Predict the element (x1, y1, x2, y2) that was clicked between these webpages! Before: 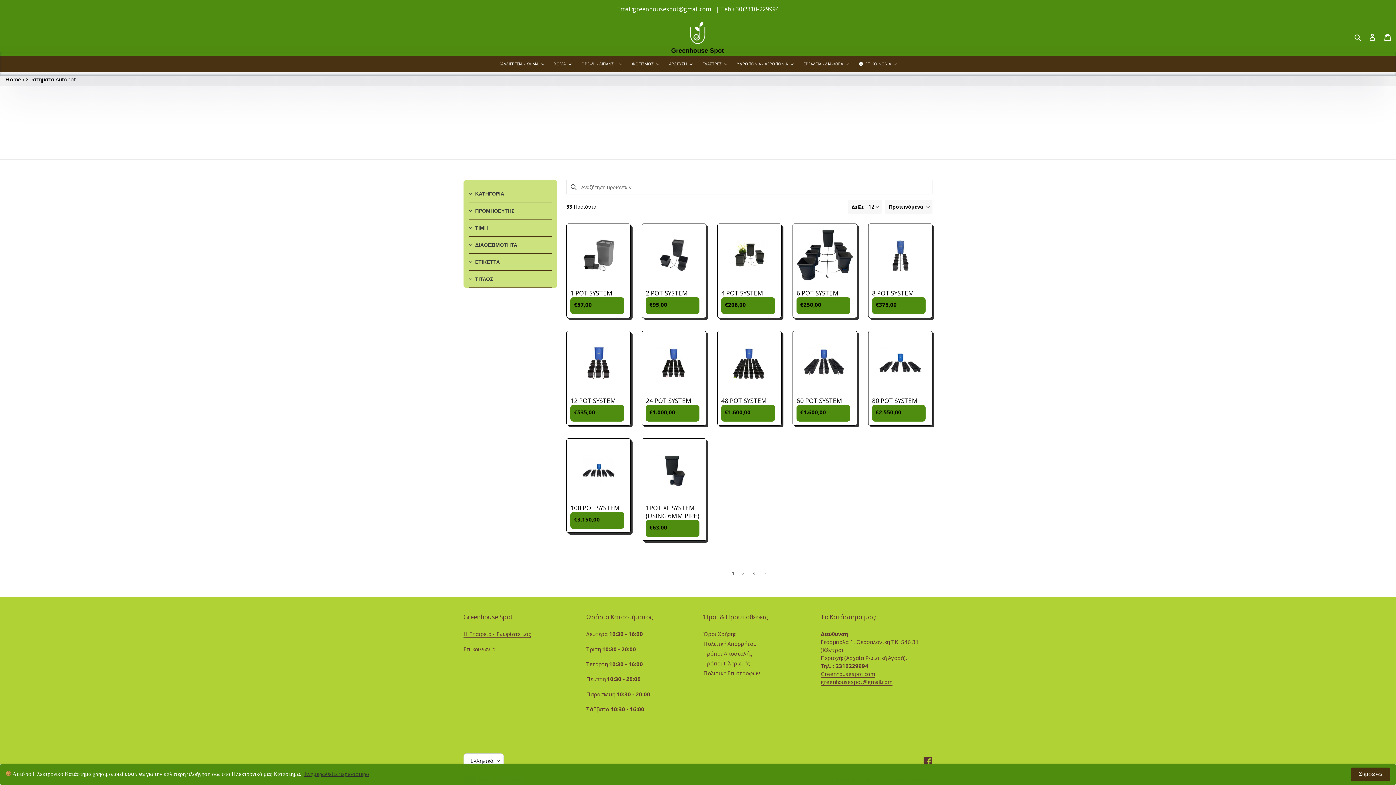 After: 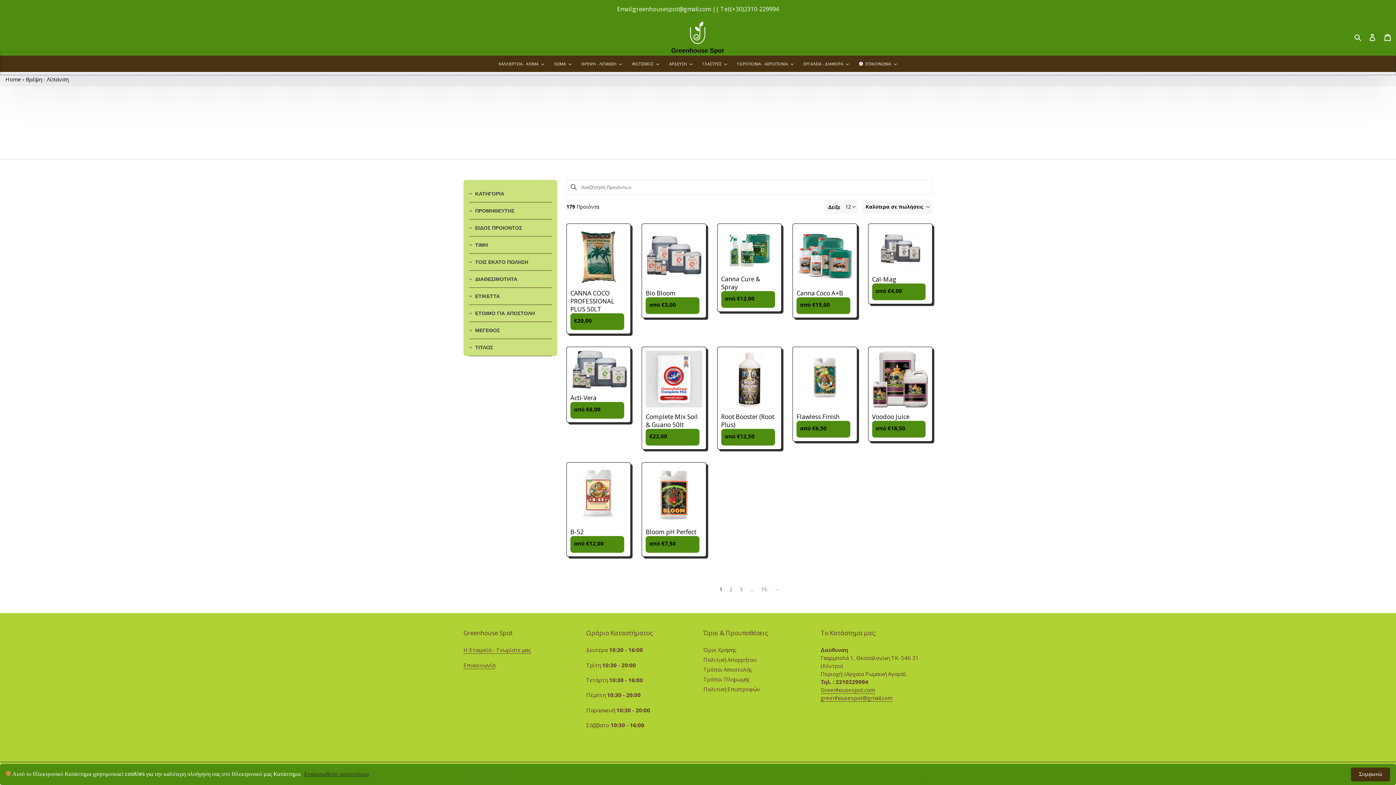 Action: label: ΘΡΕΨΗ - ΛΙΠΑΝΣΗ bbox: (576, 52, 627, 75)